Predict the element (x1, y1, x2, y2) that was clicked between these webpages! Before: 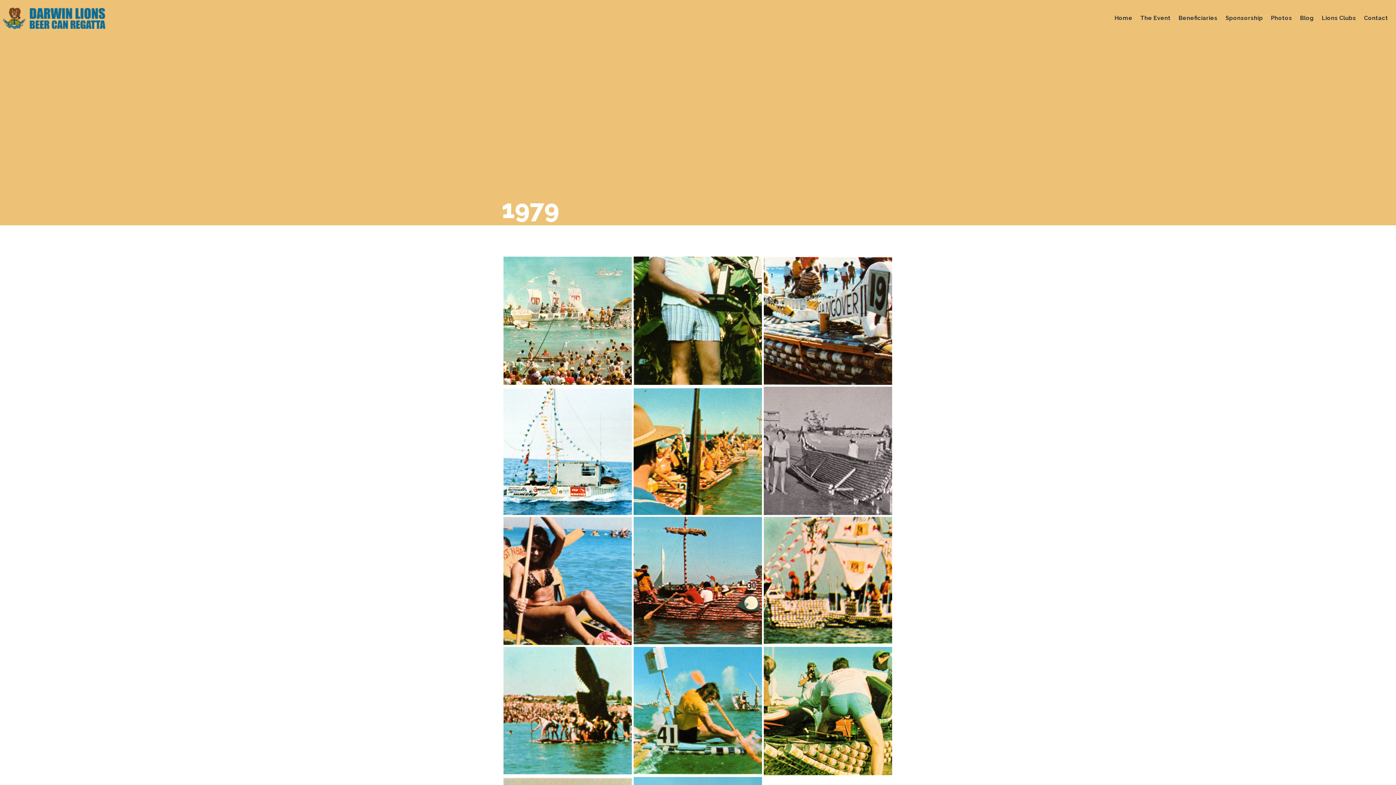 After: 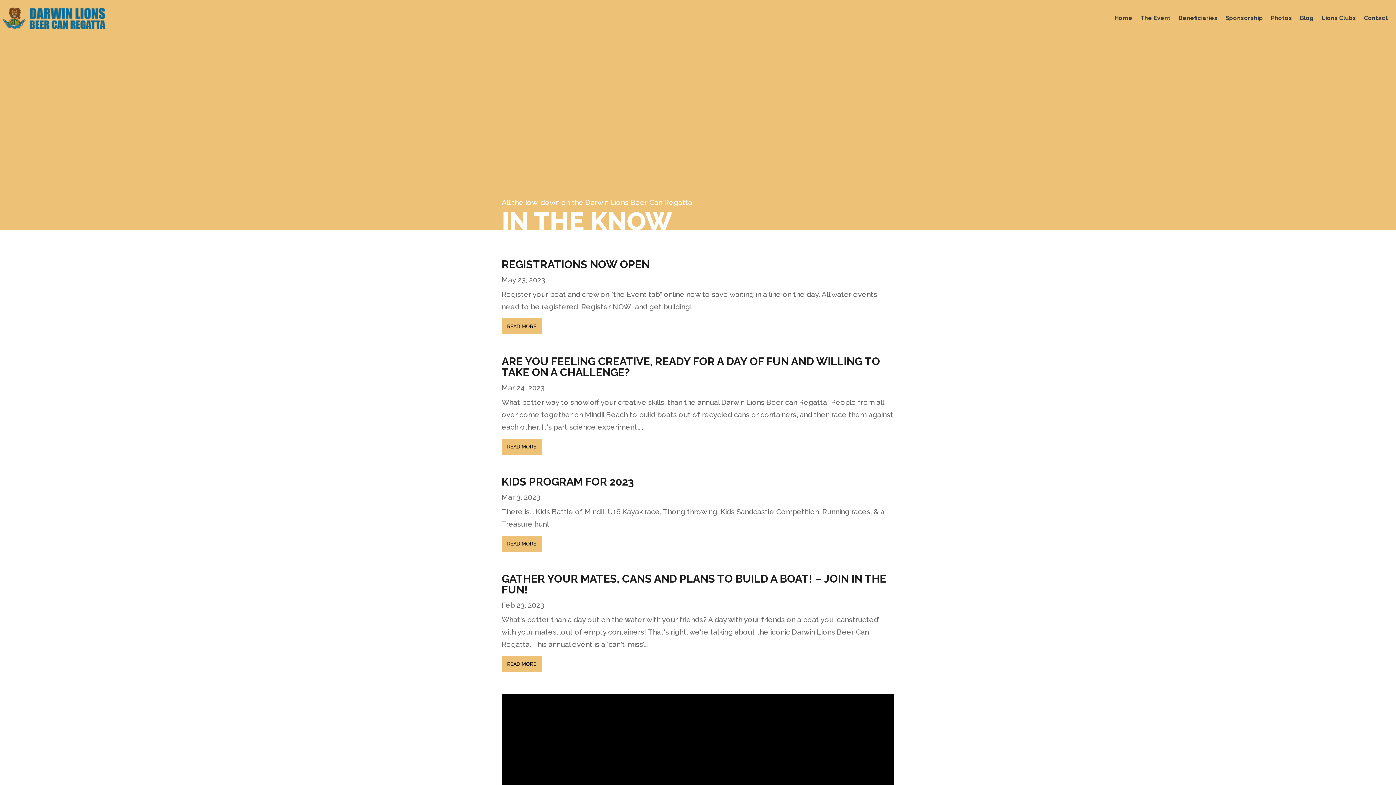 Action: label: Blog bbox: (1300, 3, 1314, 32)